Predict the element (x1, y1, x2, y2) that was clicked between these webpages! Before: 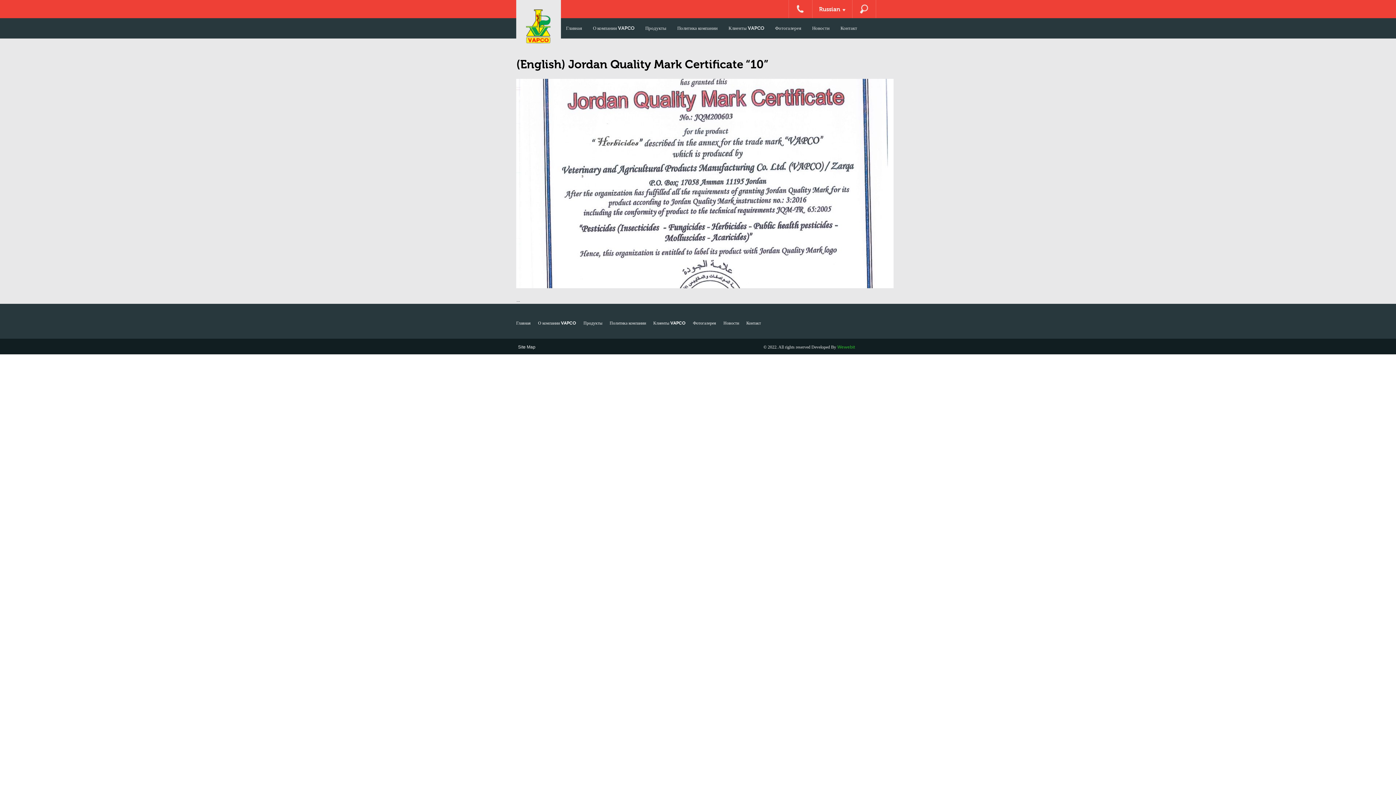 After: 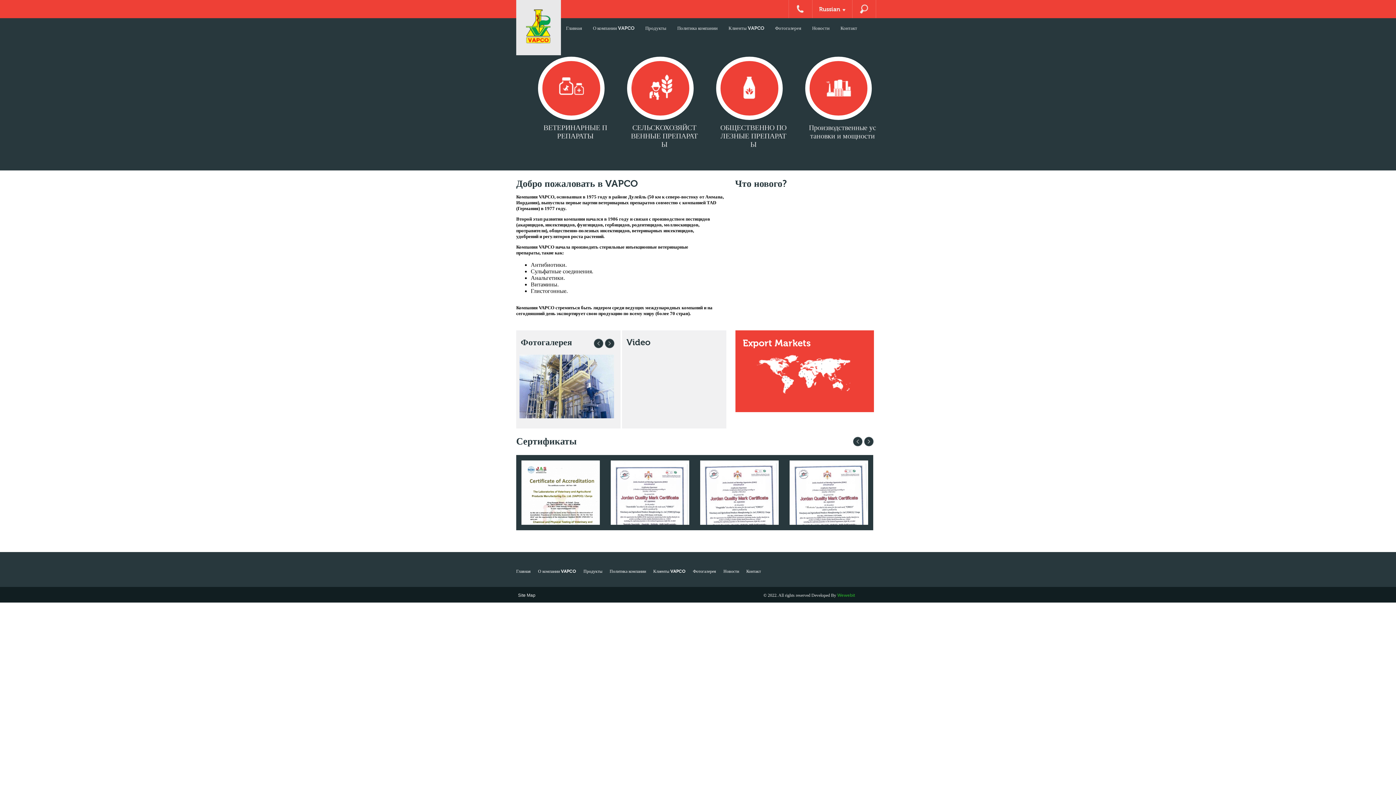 Action: bbox: (560, 18, 587, 36) label: Главная